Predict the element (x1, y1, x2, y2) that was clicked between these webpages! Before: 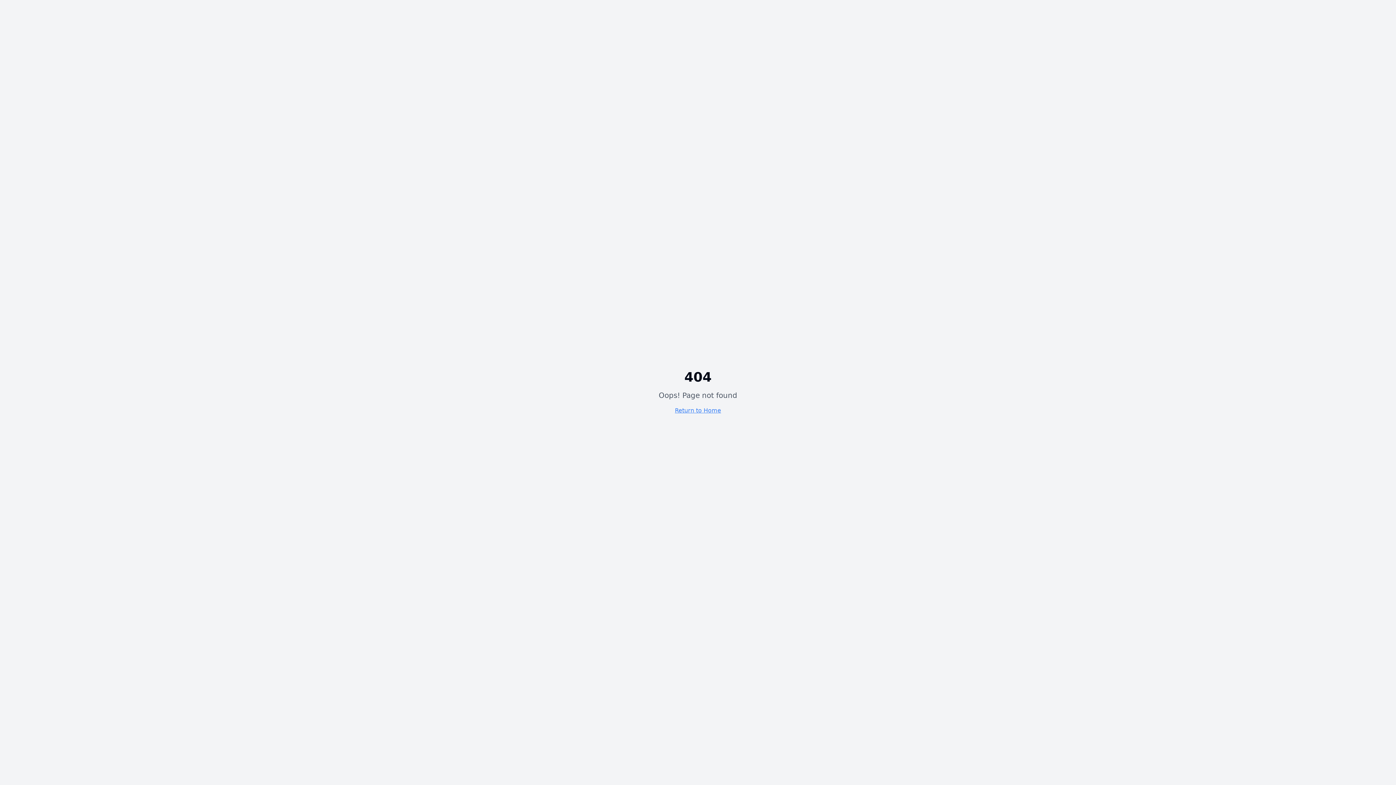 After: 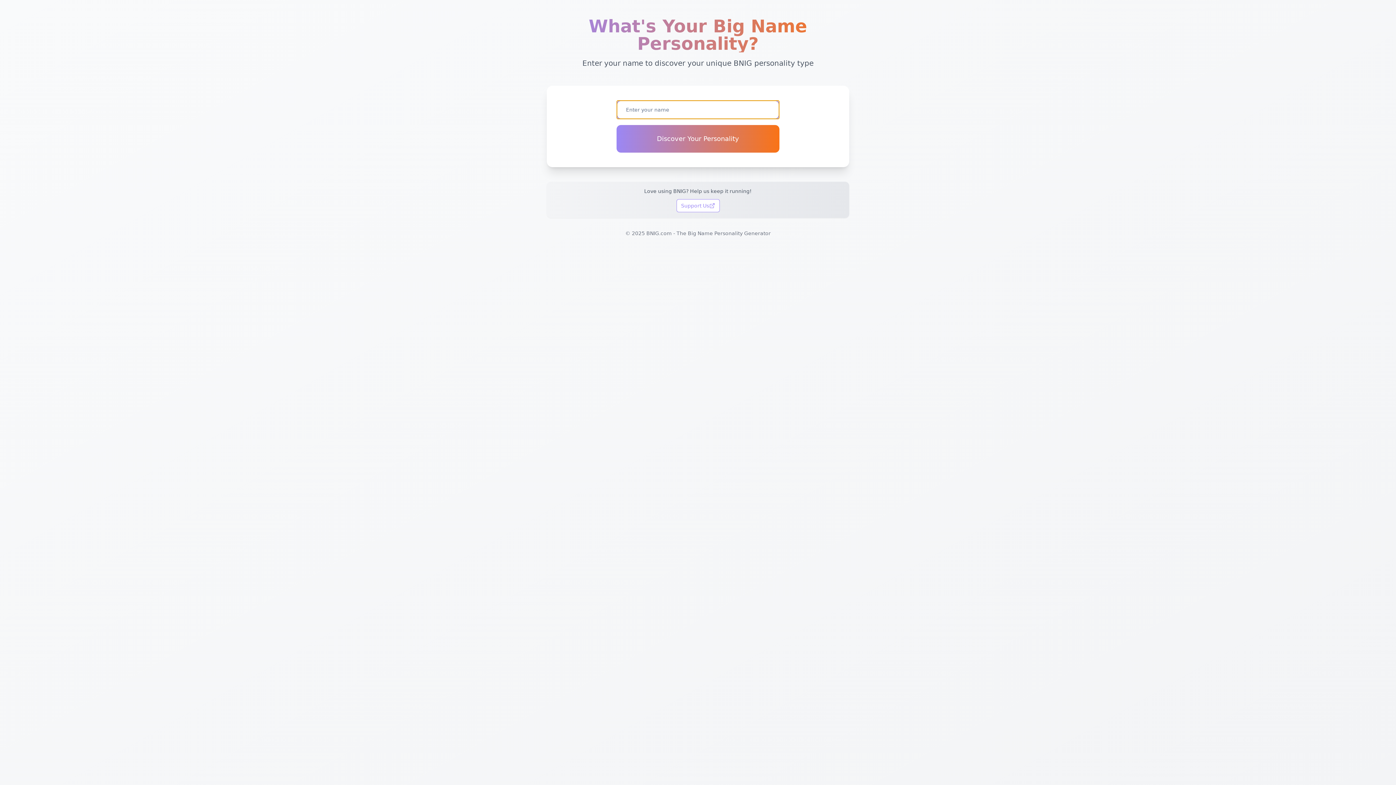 Action: bbox: (675, 407, 721, 414) label: Return to Home